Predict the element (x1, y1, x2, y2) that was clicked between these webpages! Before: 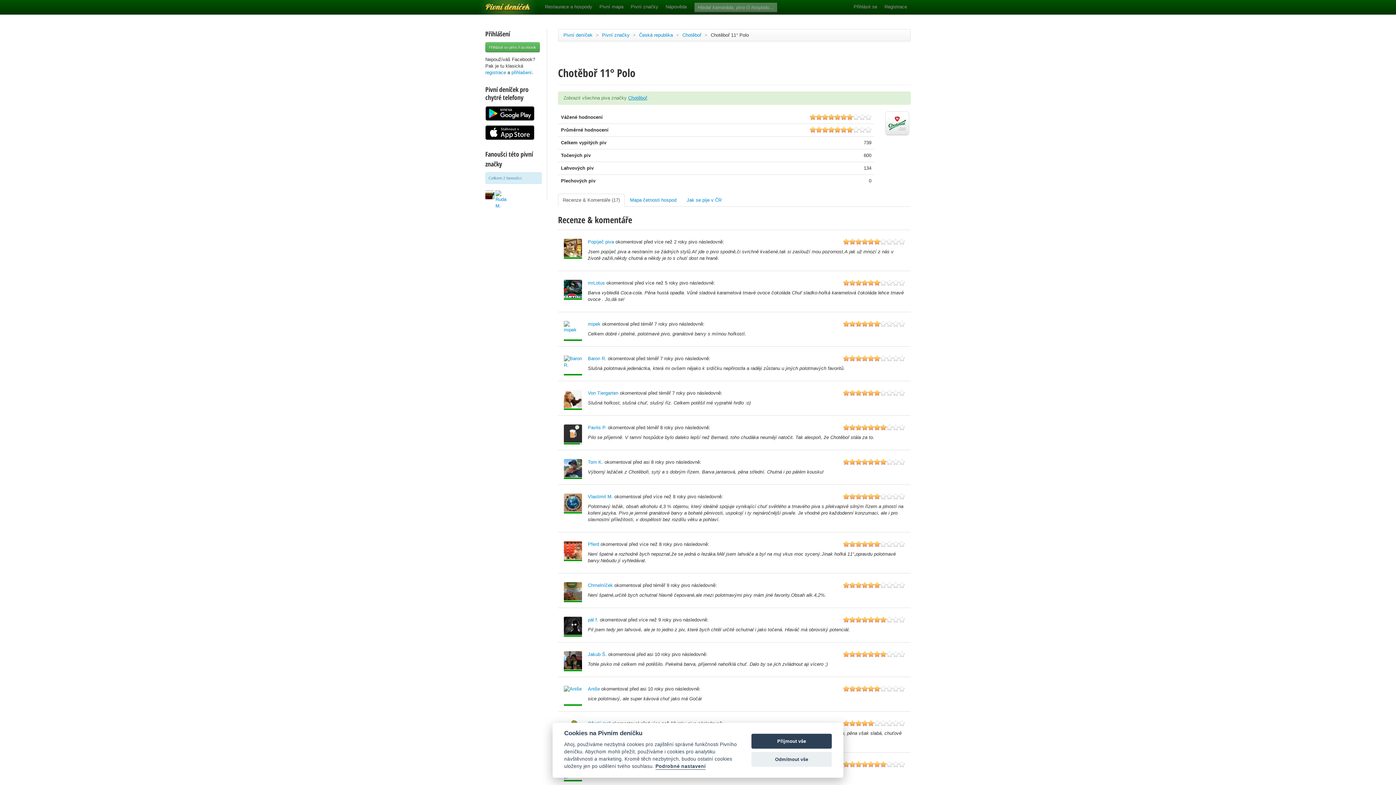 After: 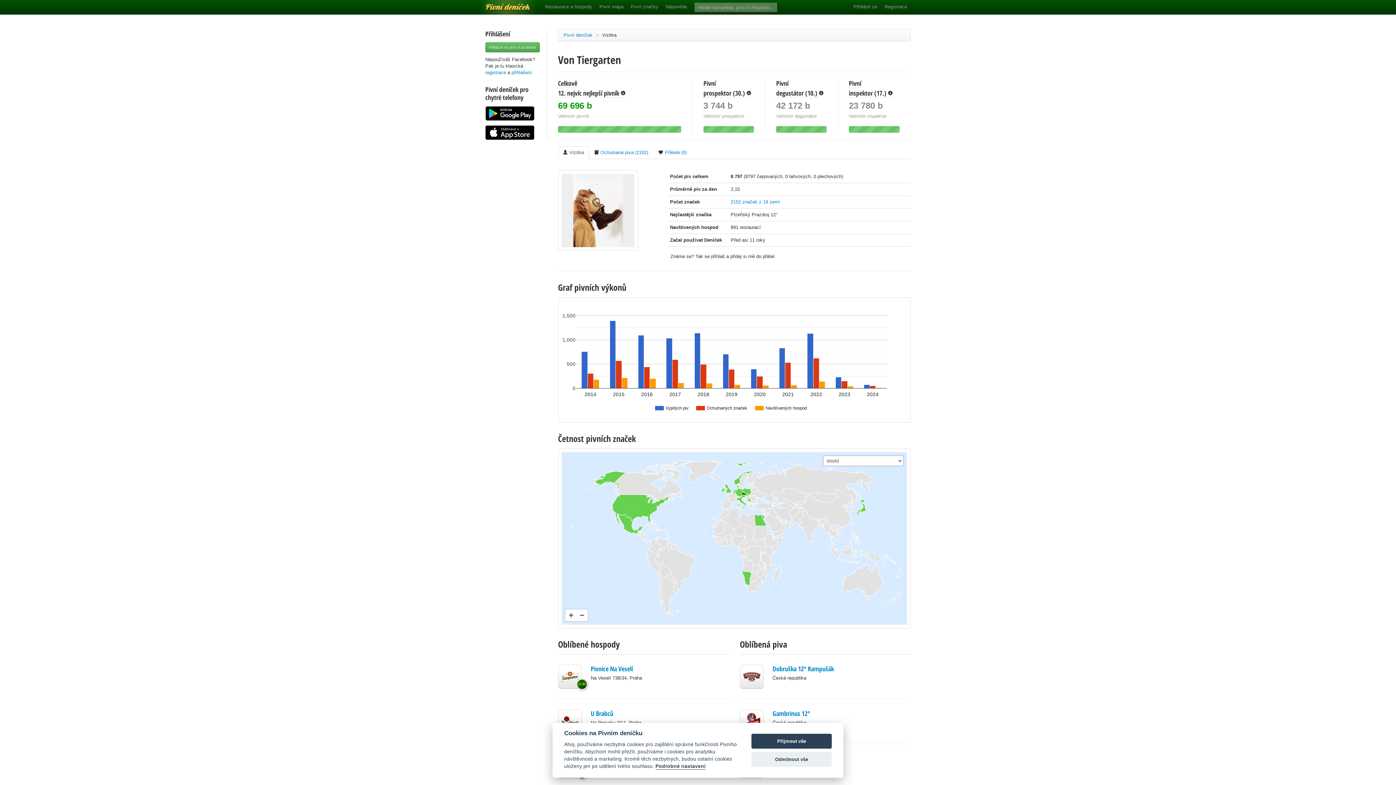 Action: bbox: (564, 390, 582, 410)